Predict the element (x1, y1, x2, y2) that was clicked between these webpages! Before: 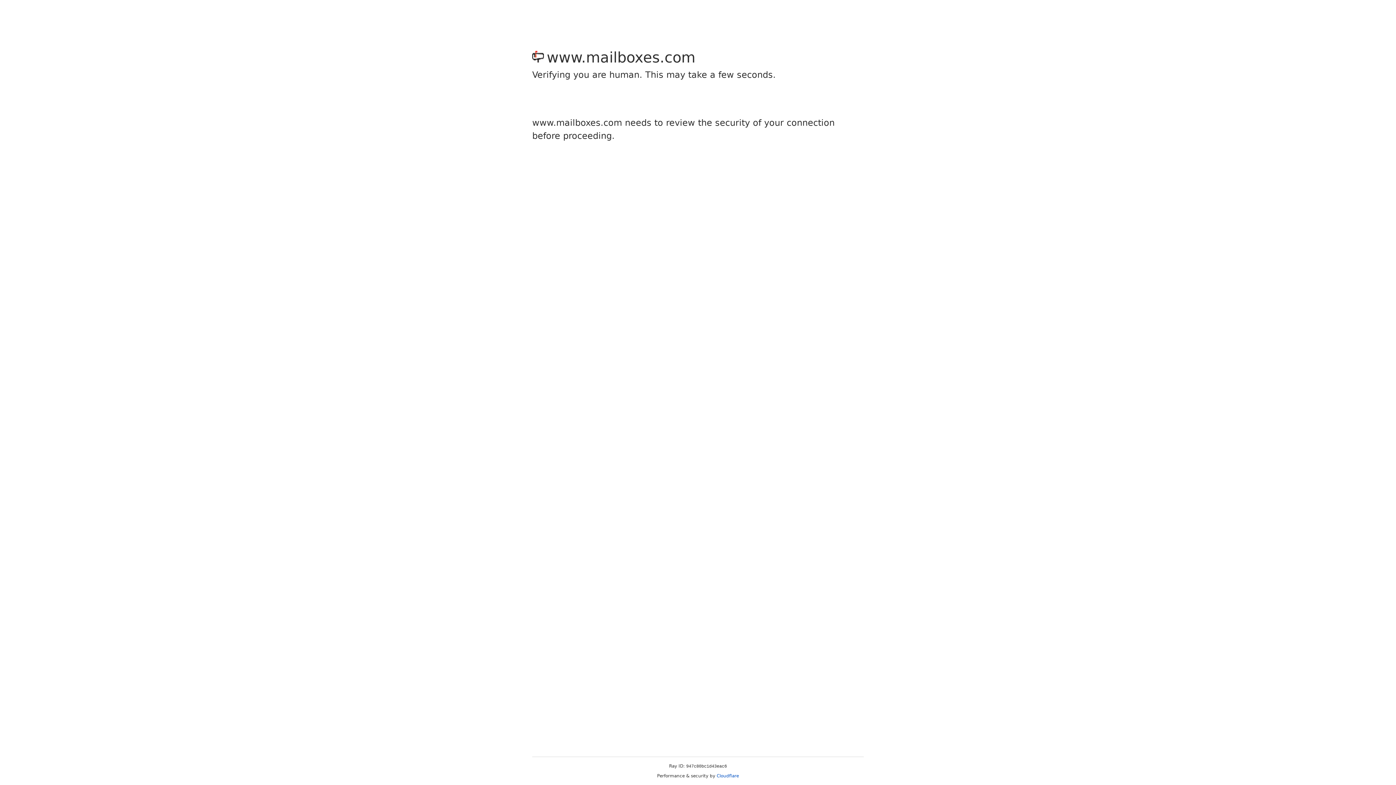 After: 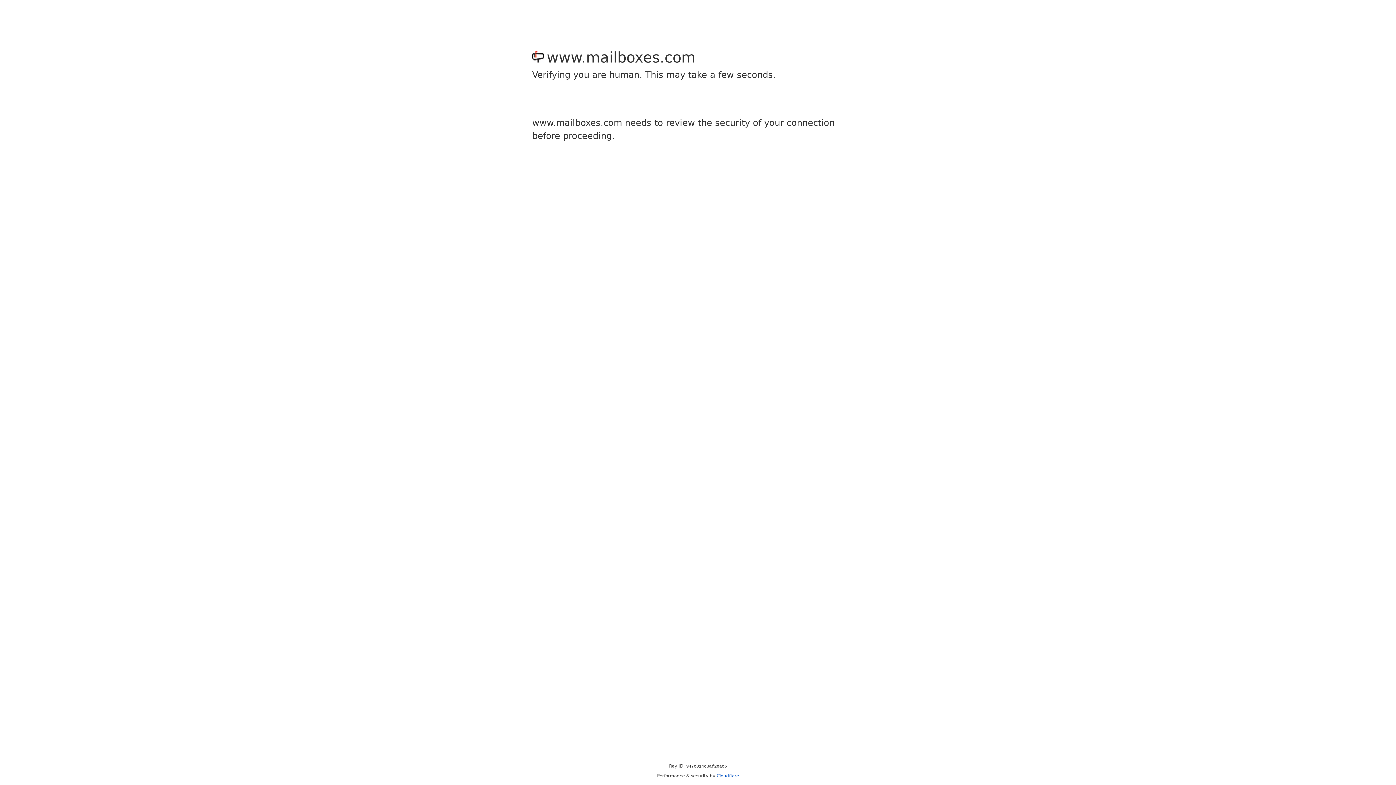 Action: label: Cloudflare bbox: (716, 773, 739, 778)